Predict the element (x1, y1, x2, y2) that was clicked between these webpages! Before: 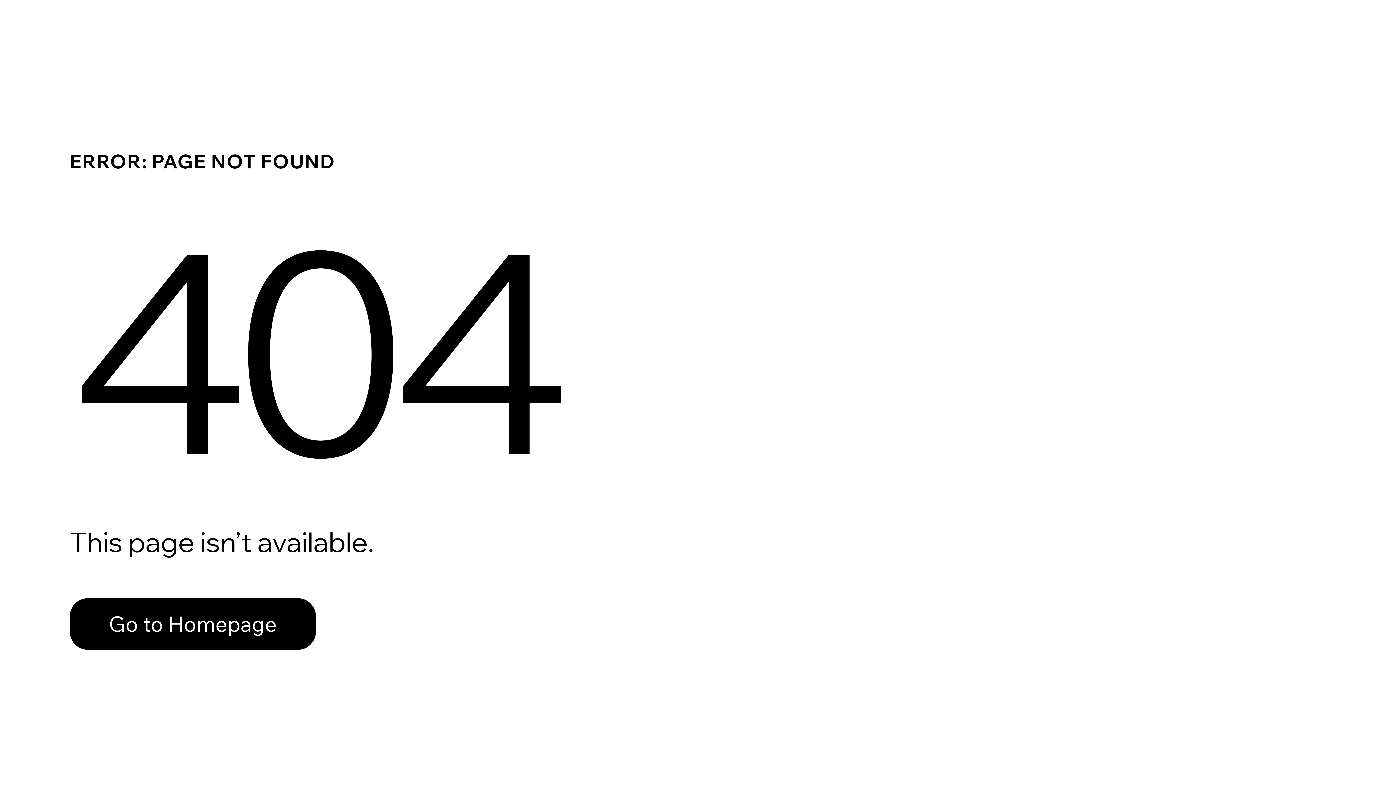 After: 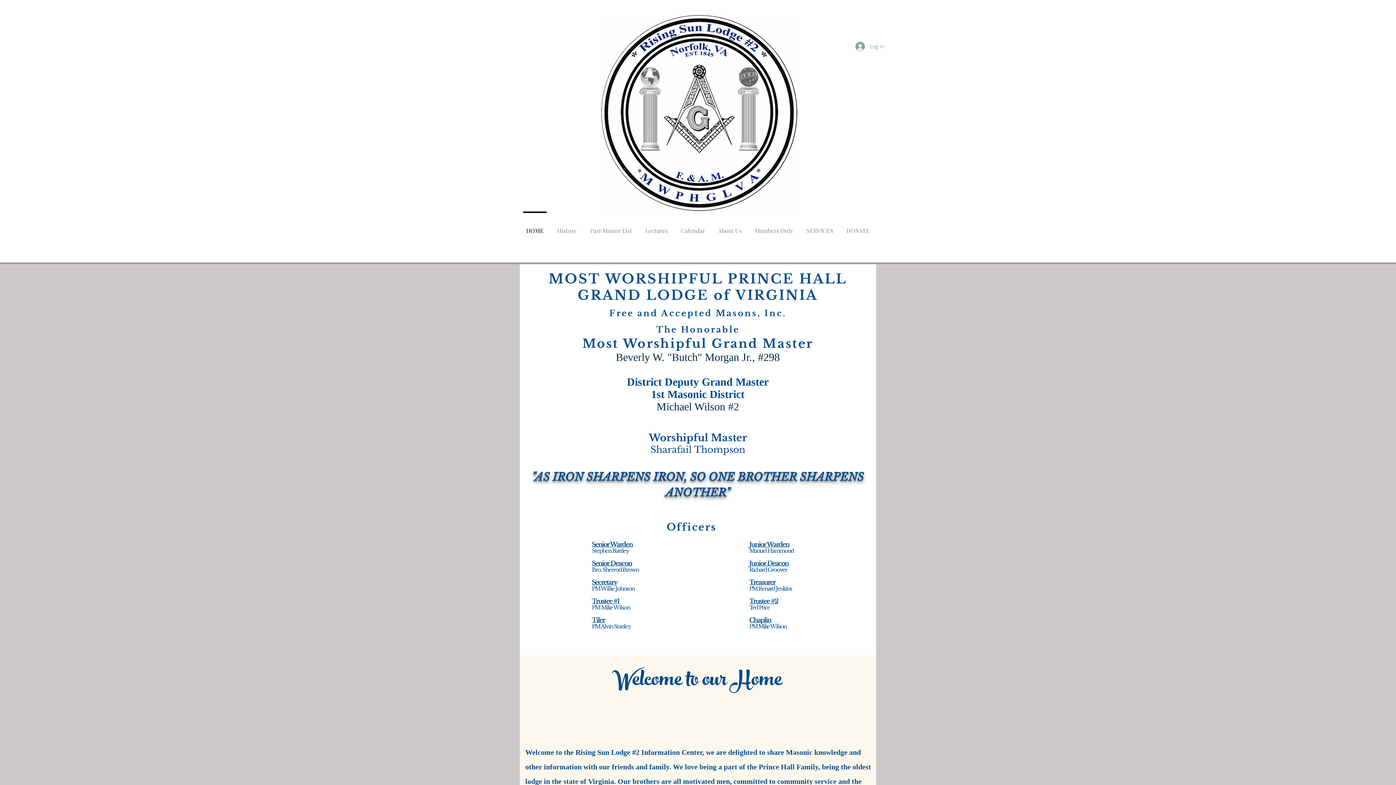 Action: bbox: (69, 582, 768, 659) label: Go to Homepage